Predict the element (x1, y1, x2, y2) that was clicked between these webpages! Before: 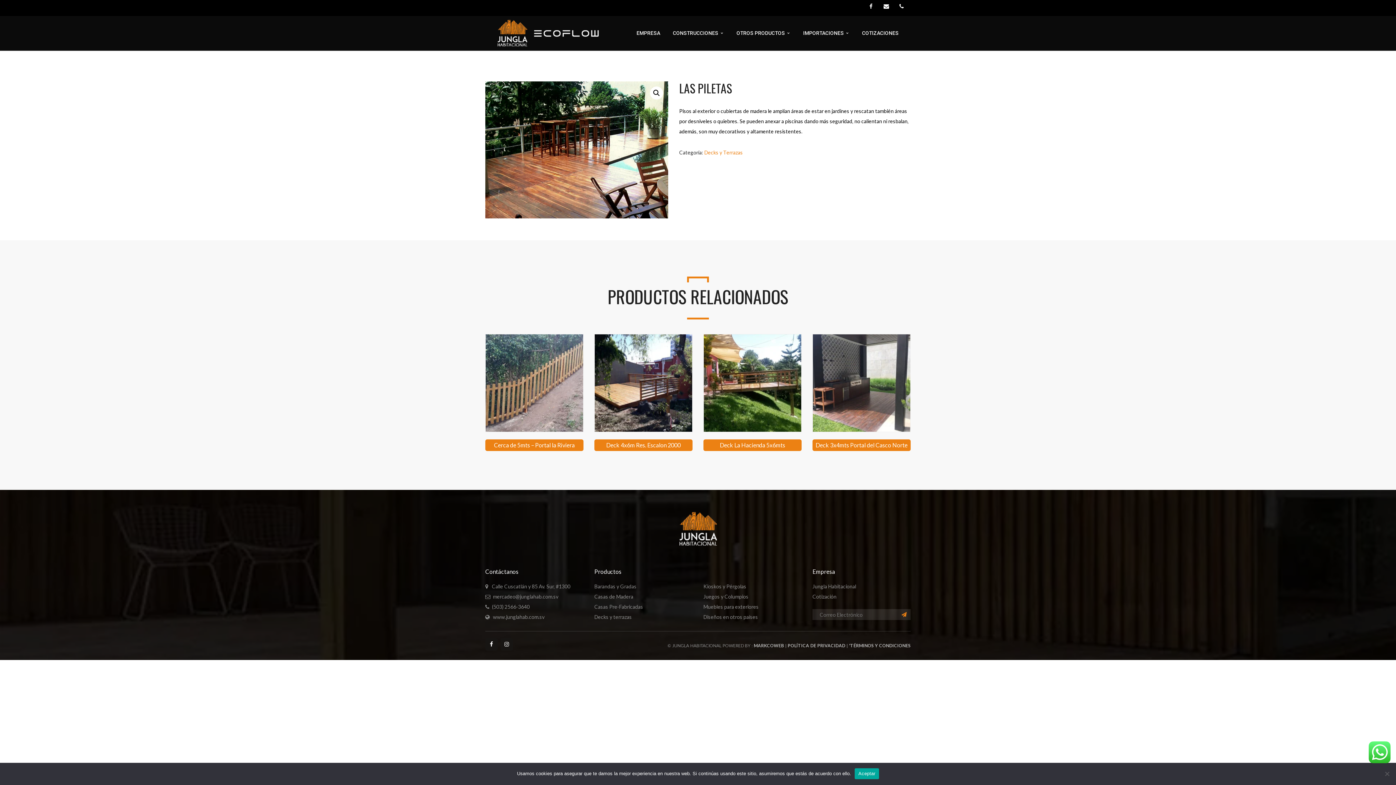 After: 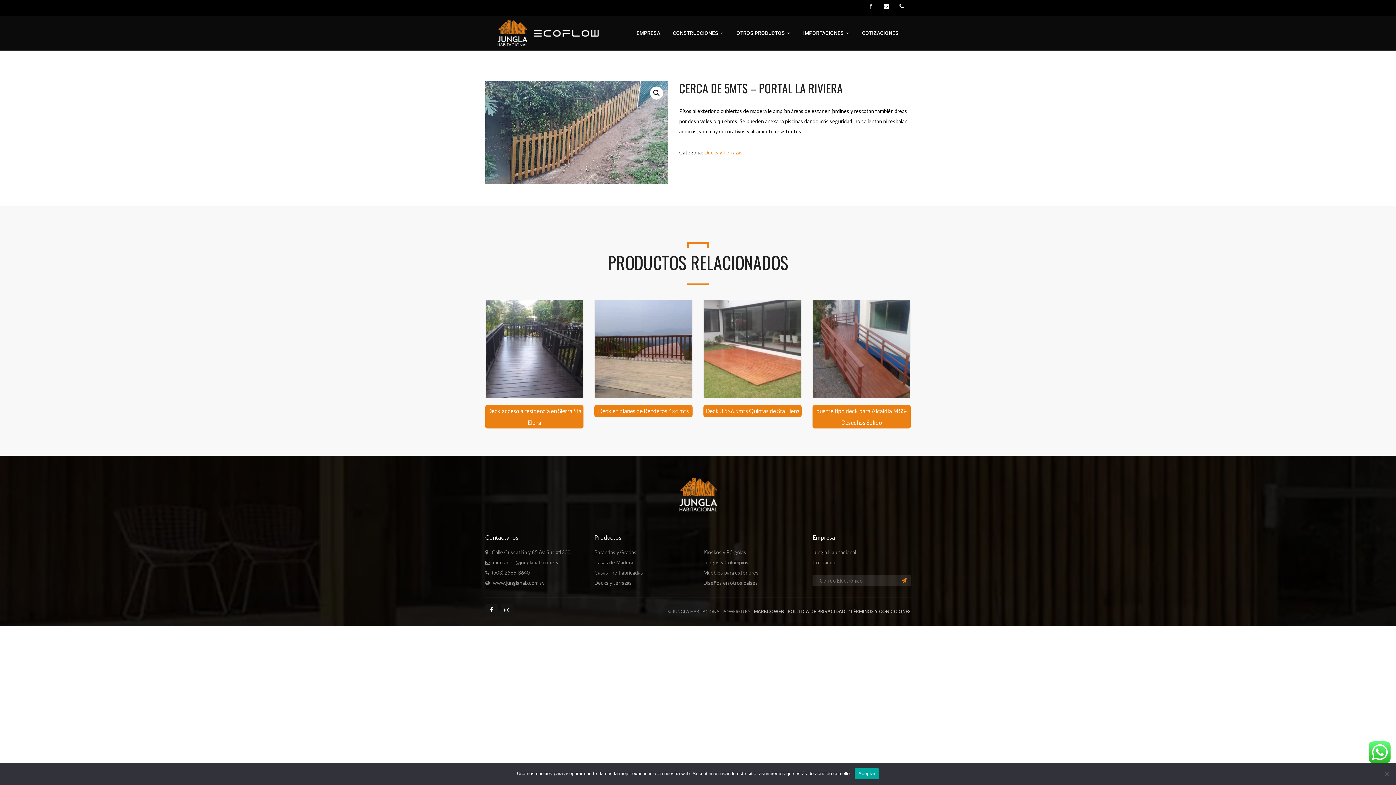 Action: label: Cerca de 5mts – Portal la Riviera bbox: (485, 439, 583, 451)